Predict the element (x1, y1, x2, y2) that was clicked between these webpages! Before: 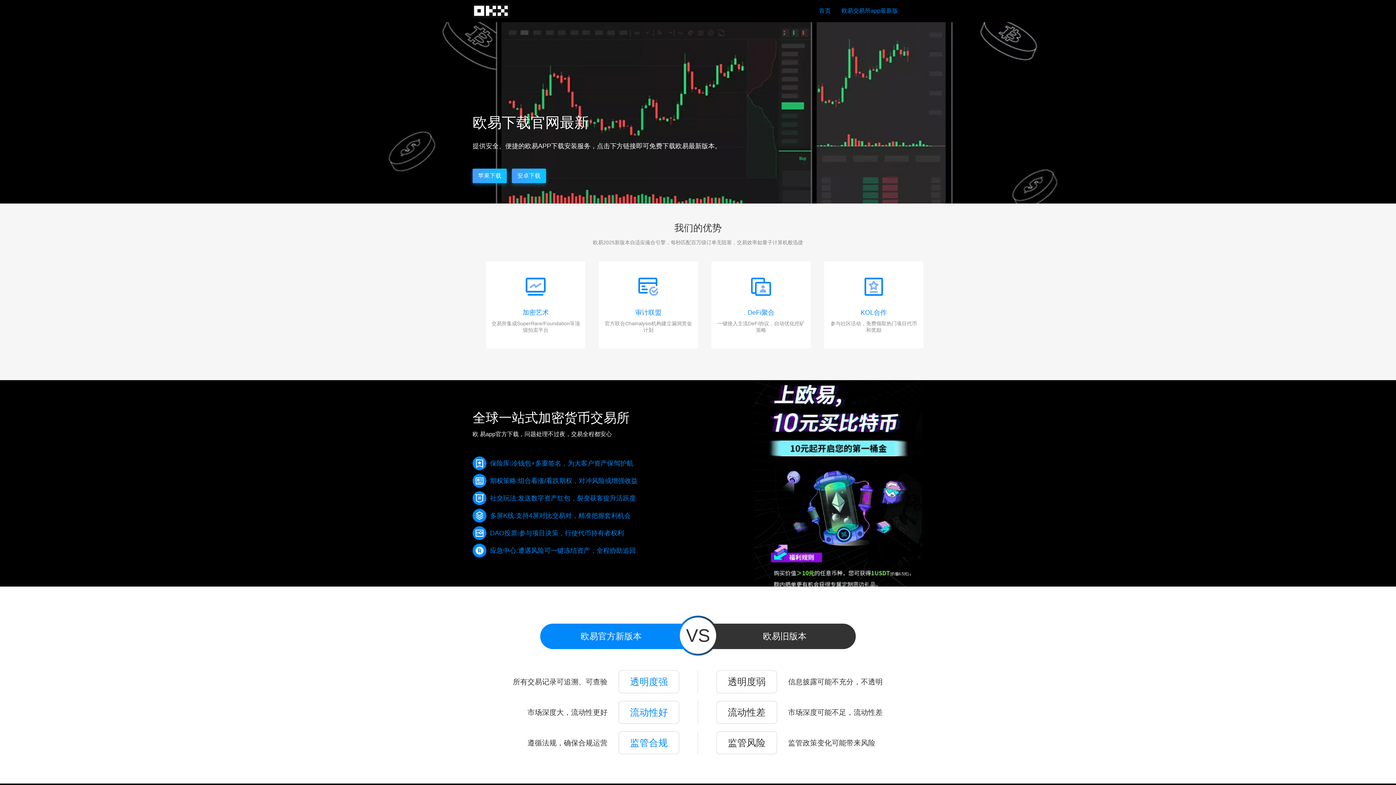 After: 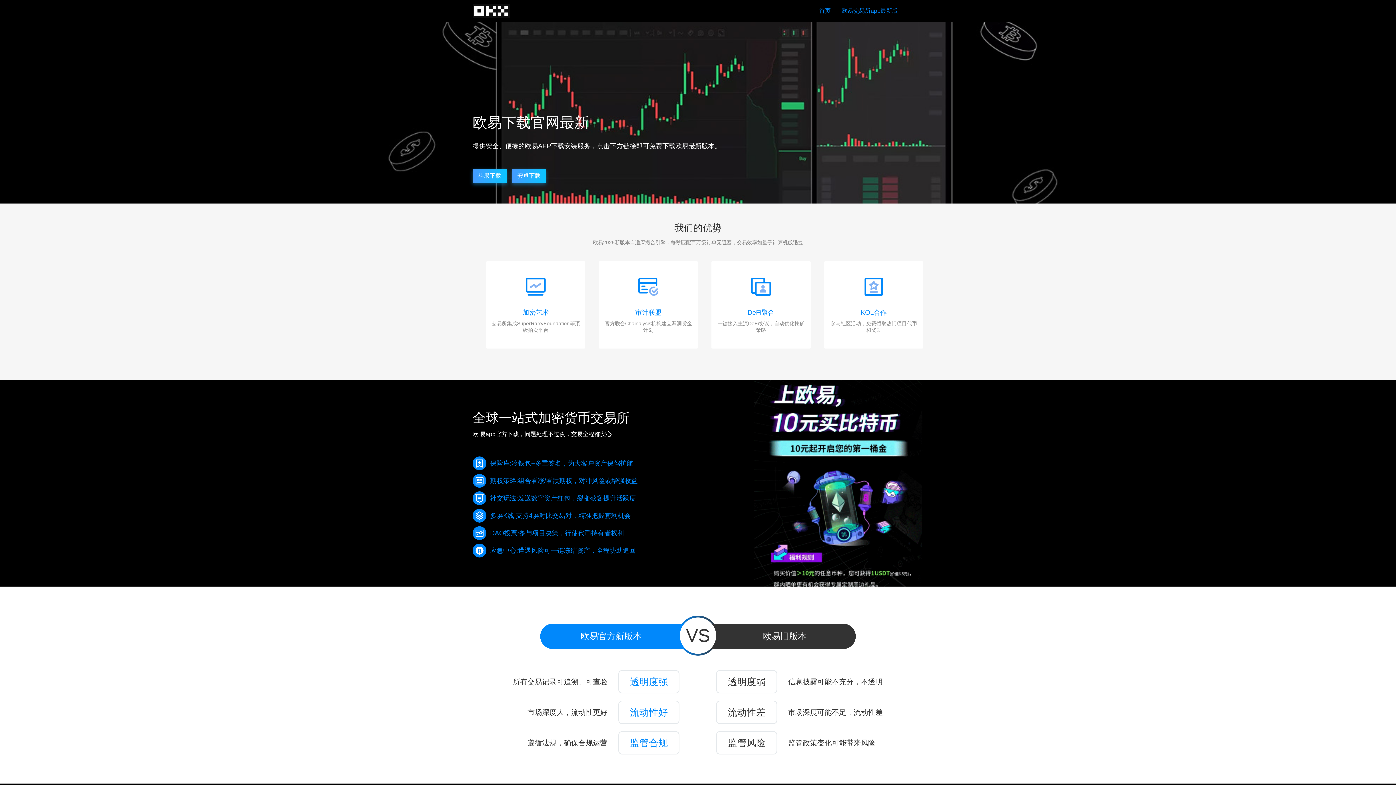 Action: bbox: (472, 0, 510, 21)